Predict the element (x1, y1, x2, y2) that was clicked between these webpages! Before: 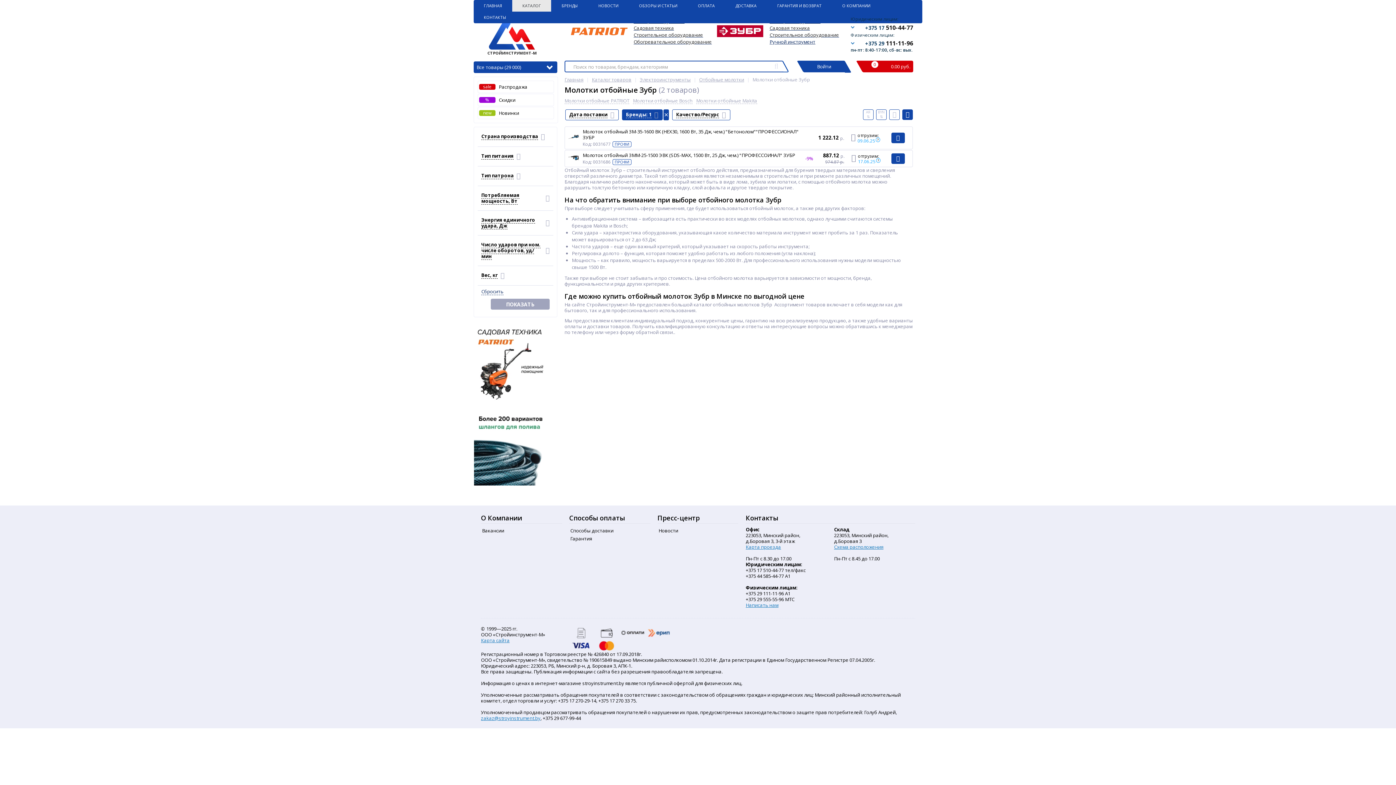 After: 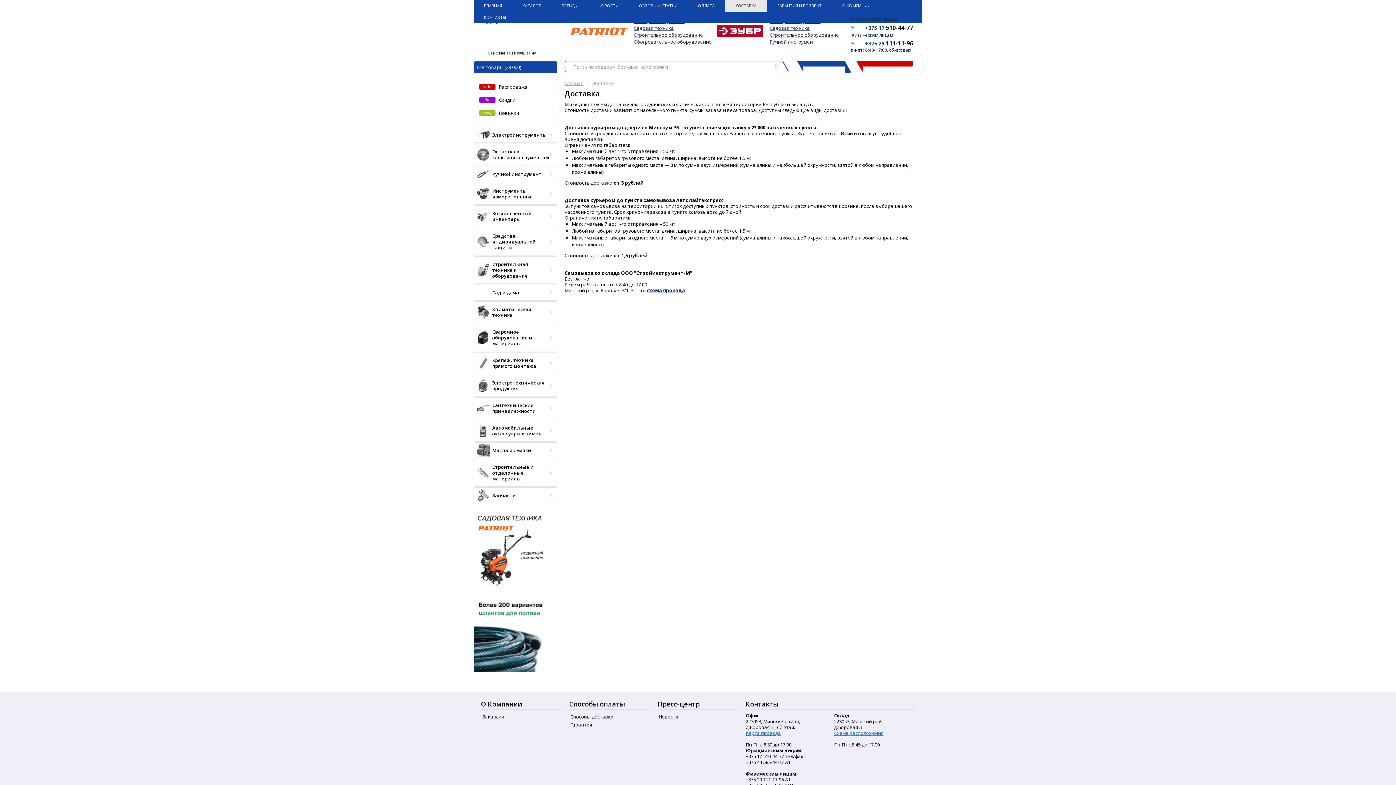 Action: bbox: (725, 0, 766, 11) label: ДОСТАВКА